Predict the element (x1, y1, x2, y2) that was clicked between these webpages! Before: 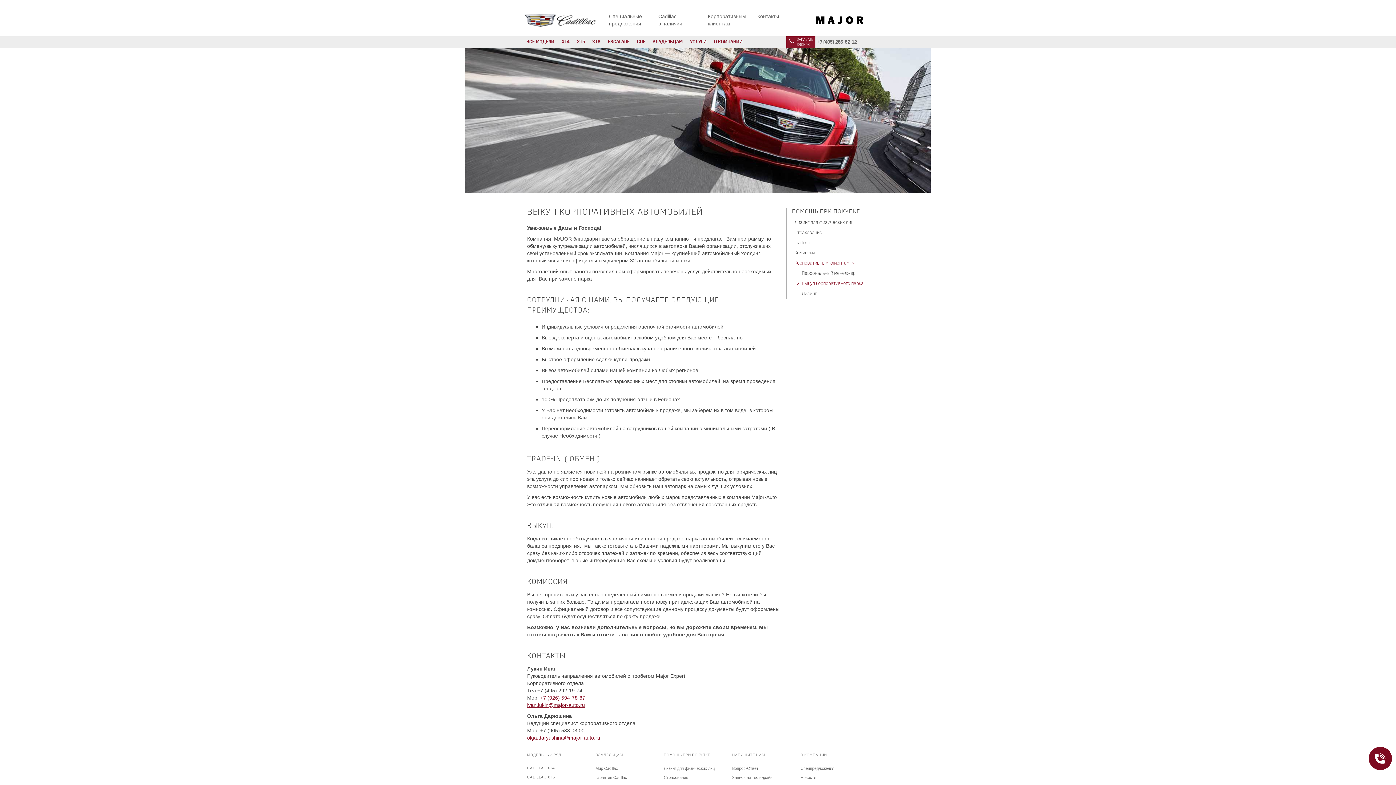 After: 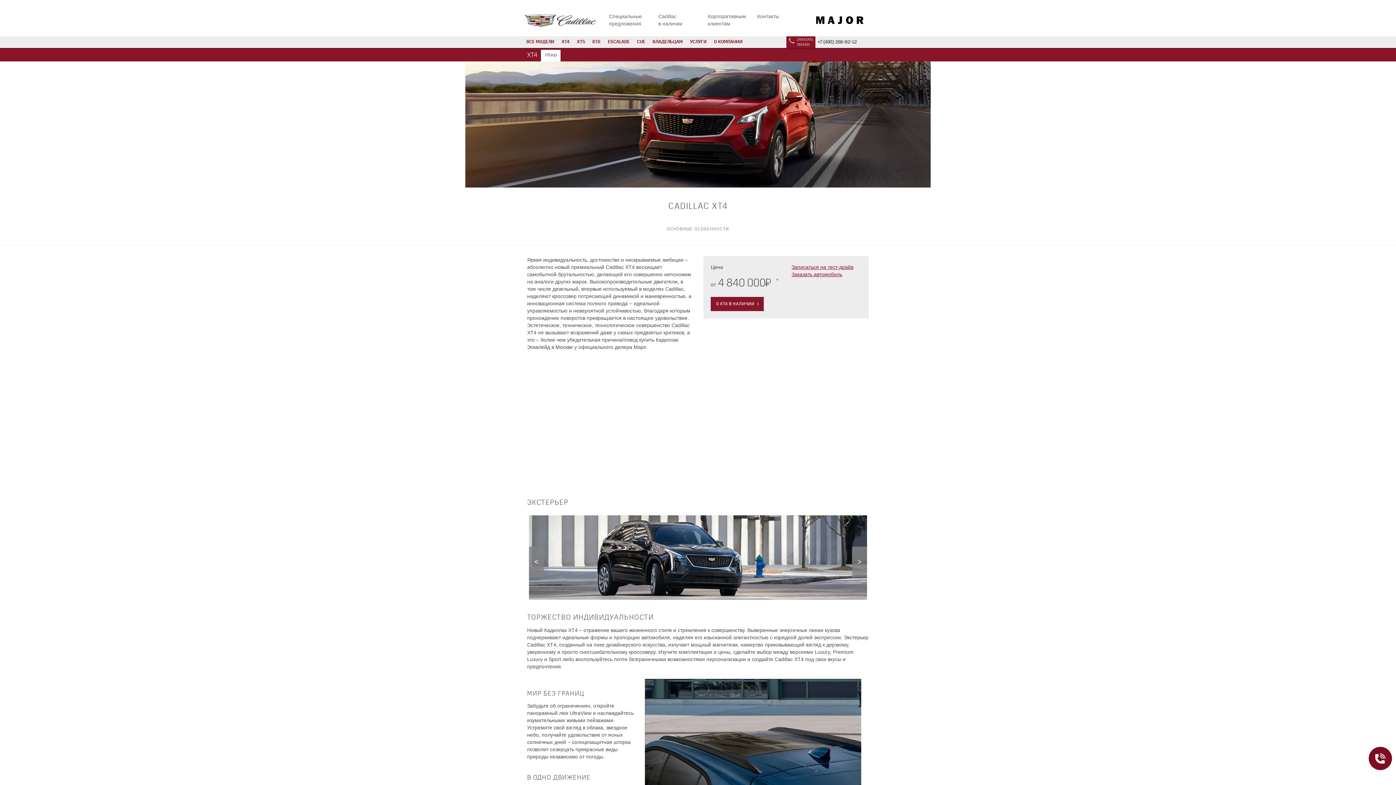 Action: bbox: (527, 766, 554, 770) label: CADILLAC XT4